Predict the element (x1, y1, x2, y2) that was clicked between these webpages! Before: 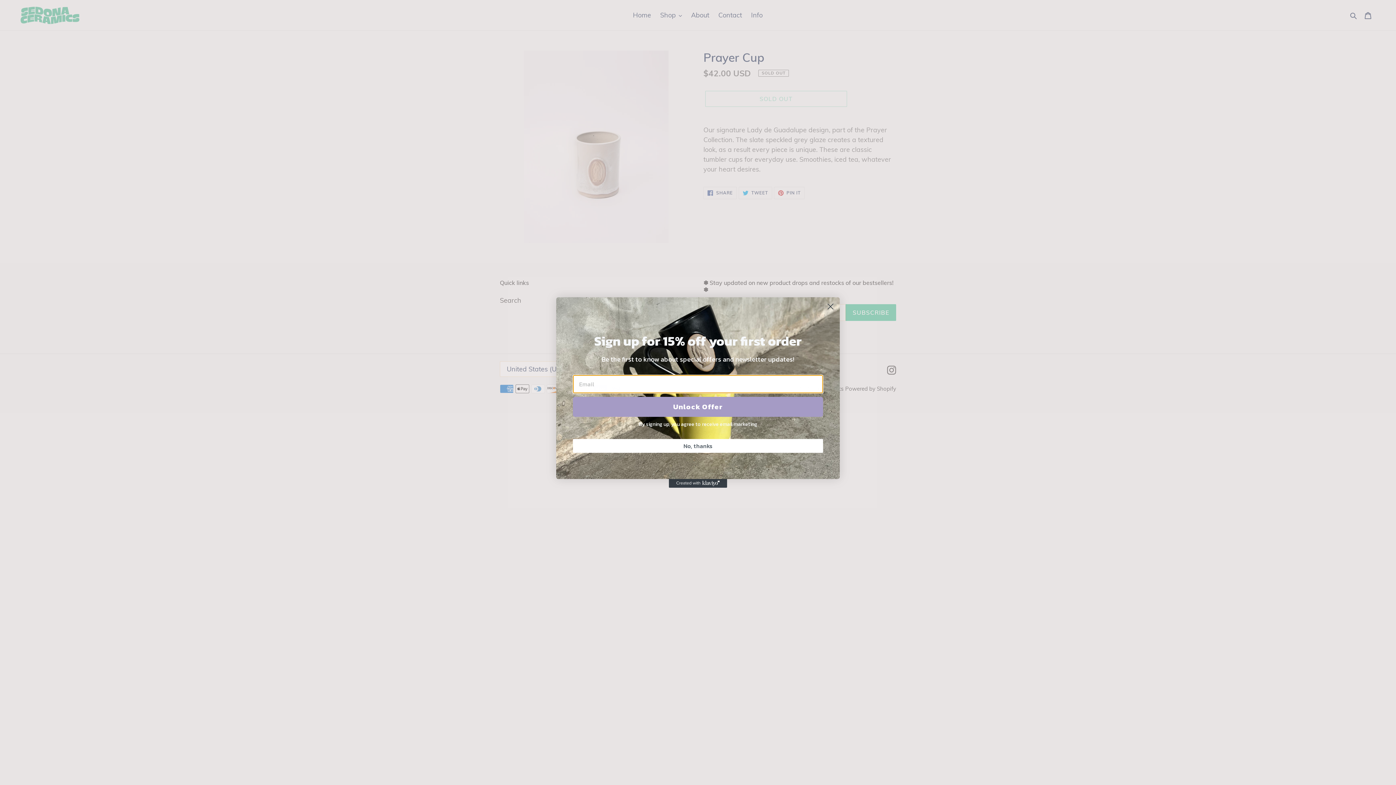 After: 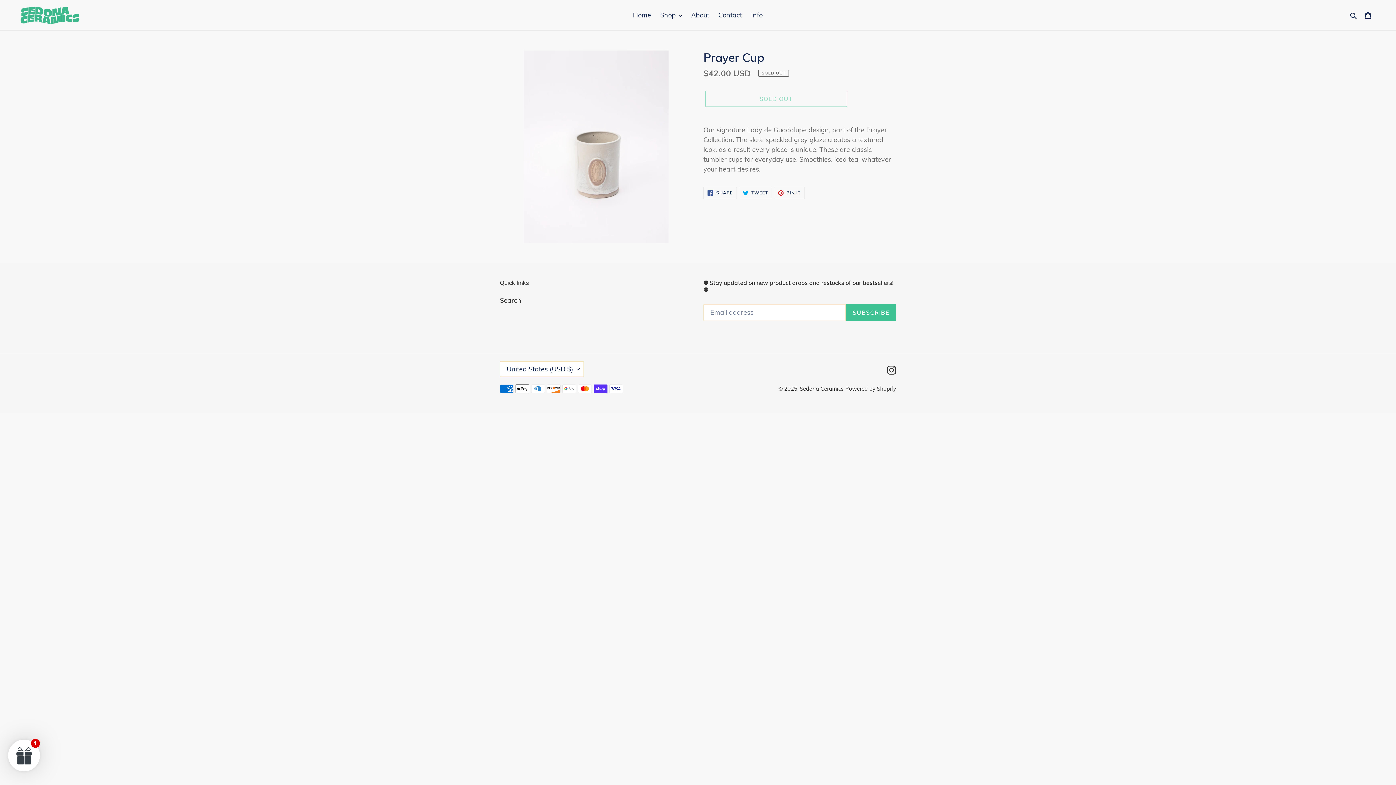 Action: bbox: (573, 439, 823, 452) label: No, thanks